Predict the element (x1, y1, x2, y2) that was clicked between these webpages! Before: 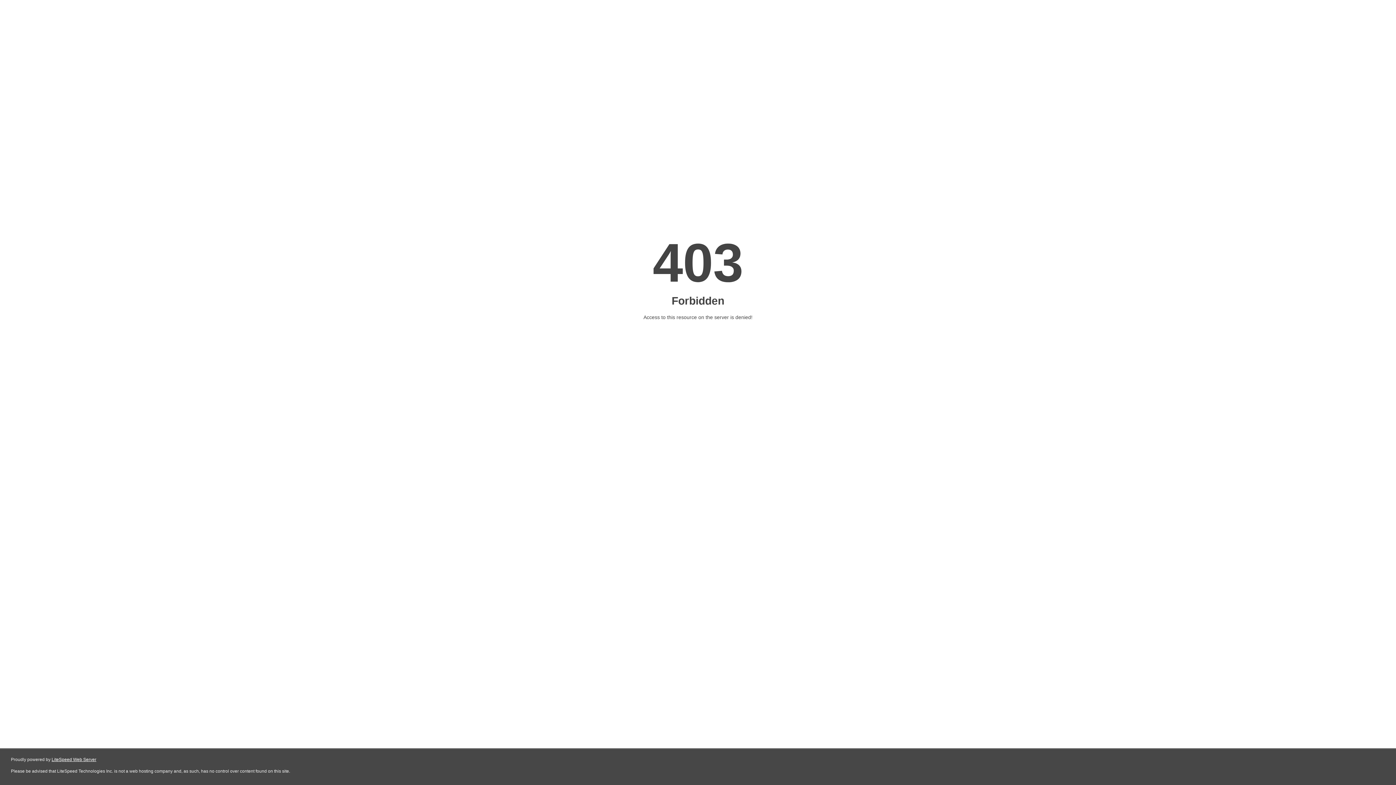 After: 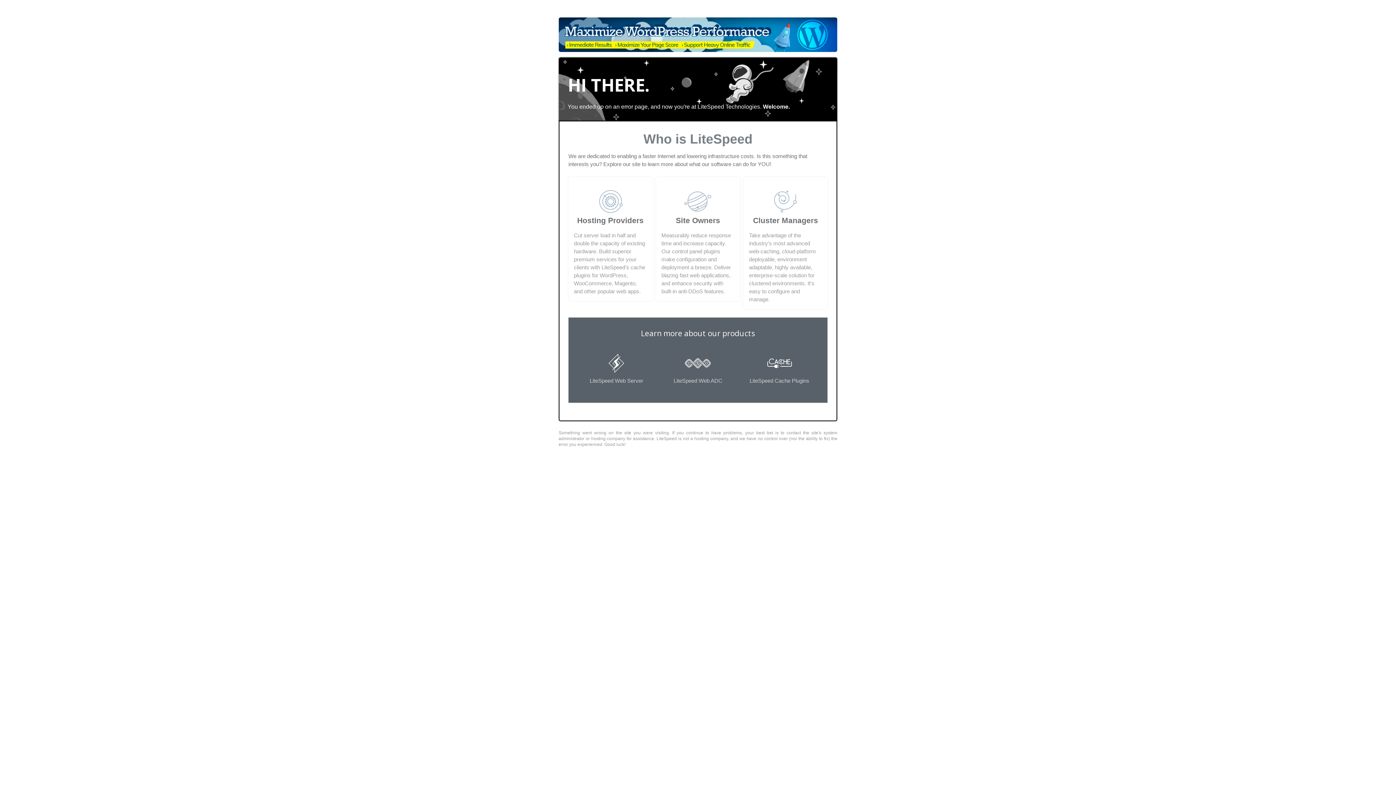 Action: bbox: (51, 757, 96, 762) label: LiteSpeed Web Server